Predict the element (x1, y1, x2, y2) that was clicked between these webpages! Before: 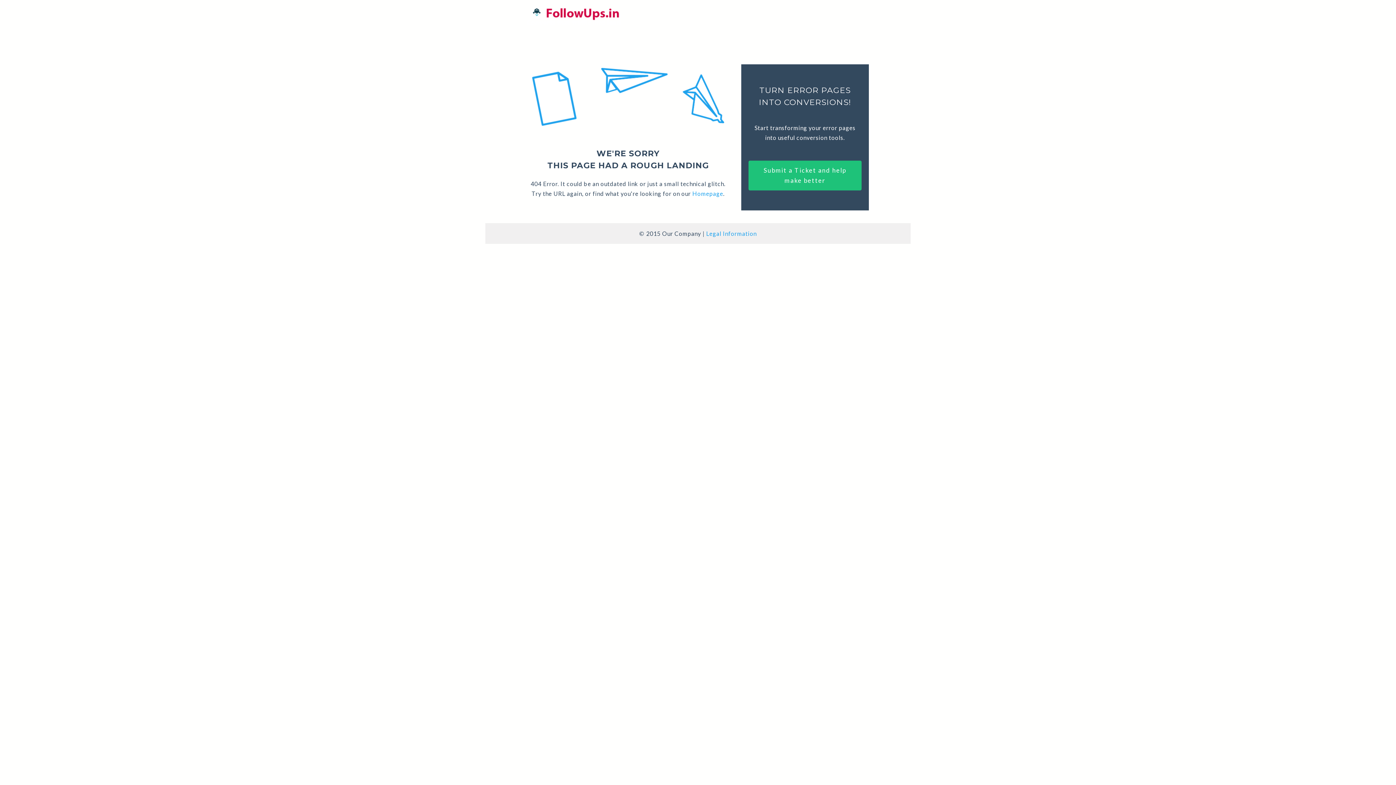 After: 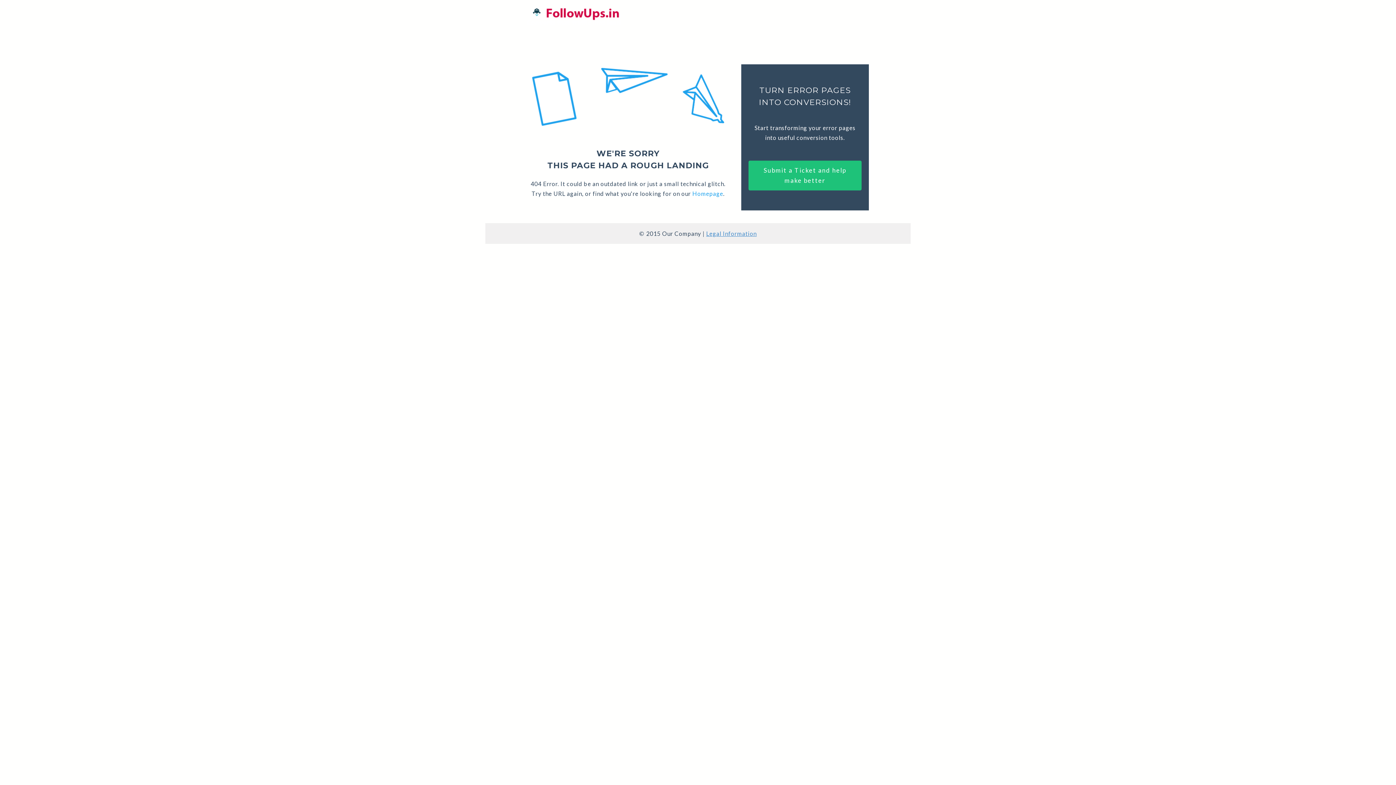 Action: bbox: (706, 230, 756, 237) label: Legal Information